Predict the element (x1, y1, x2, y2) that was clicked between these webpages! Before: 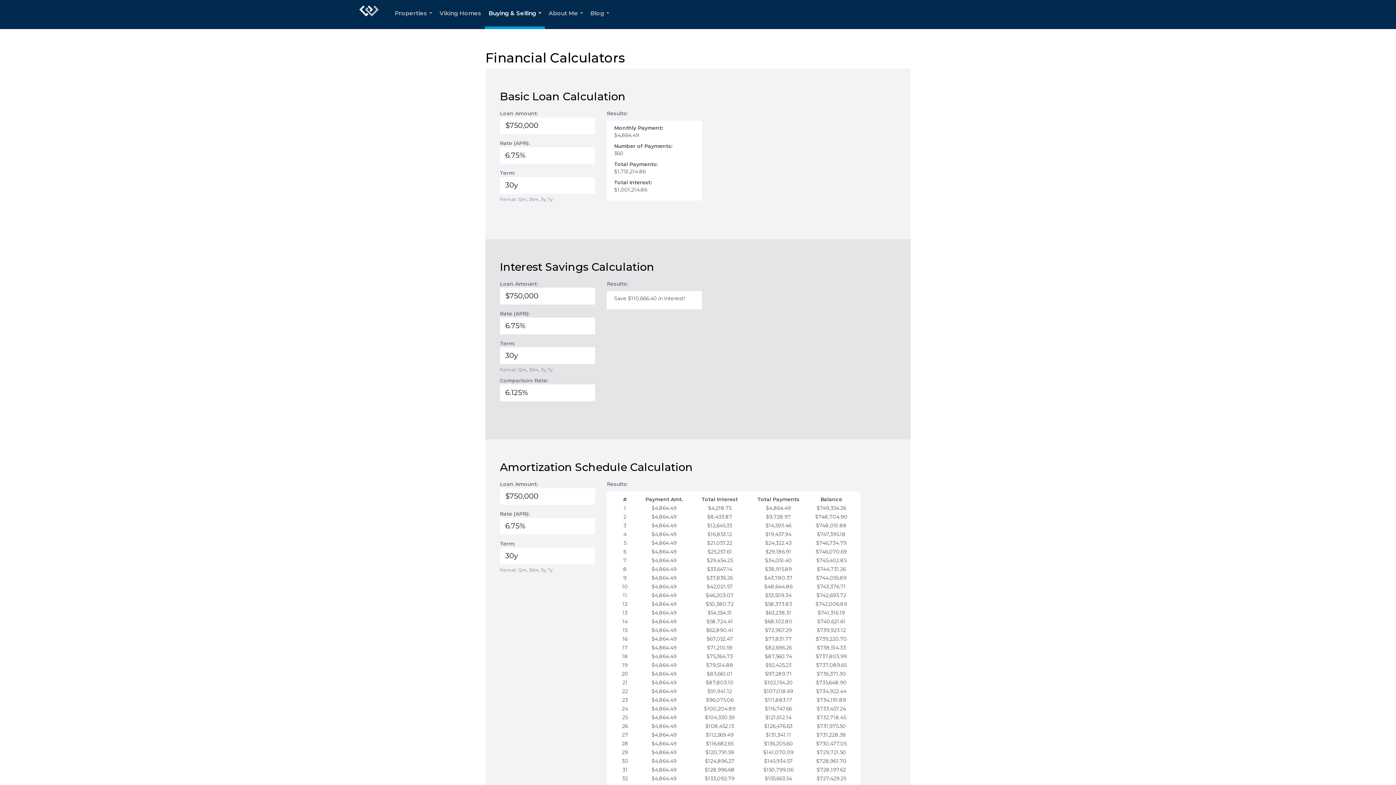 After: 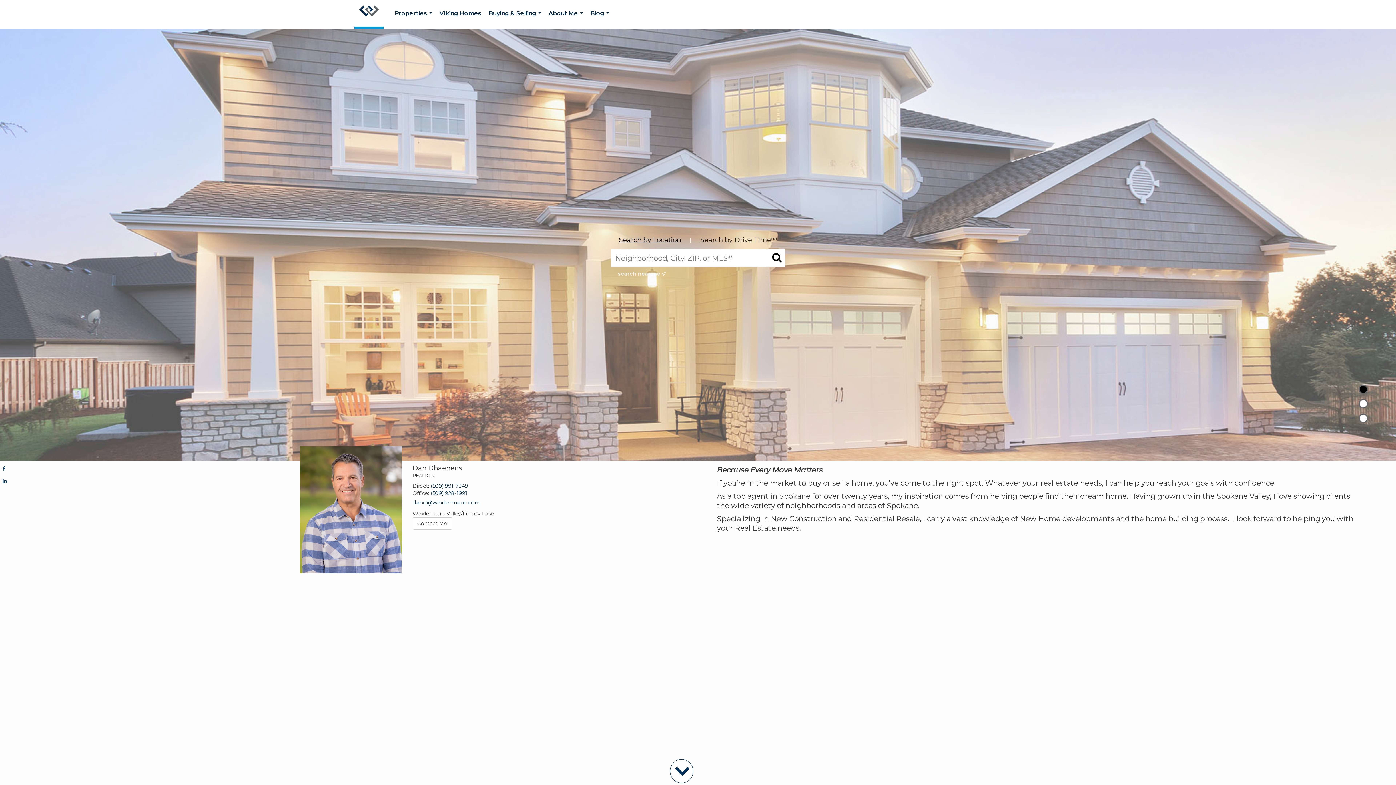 Action: label: Link to home page bbox: (354, 0, 383, 29)